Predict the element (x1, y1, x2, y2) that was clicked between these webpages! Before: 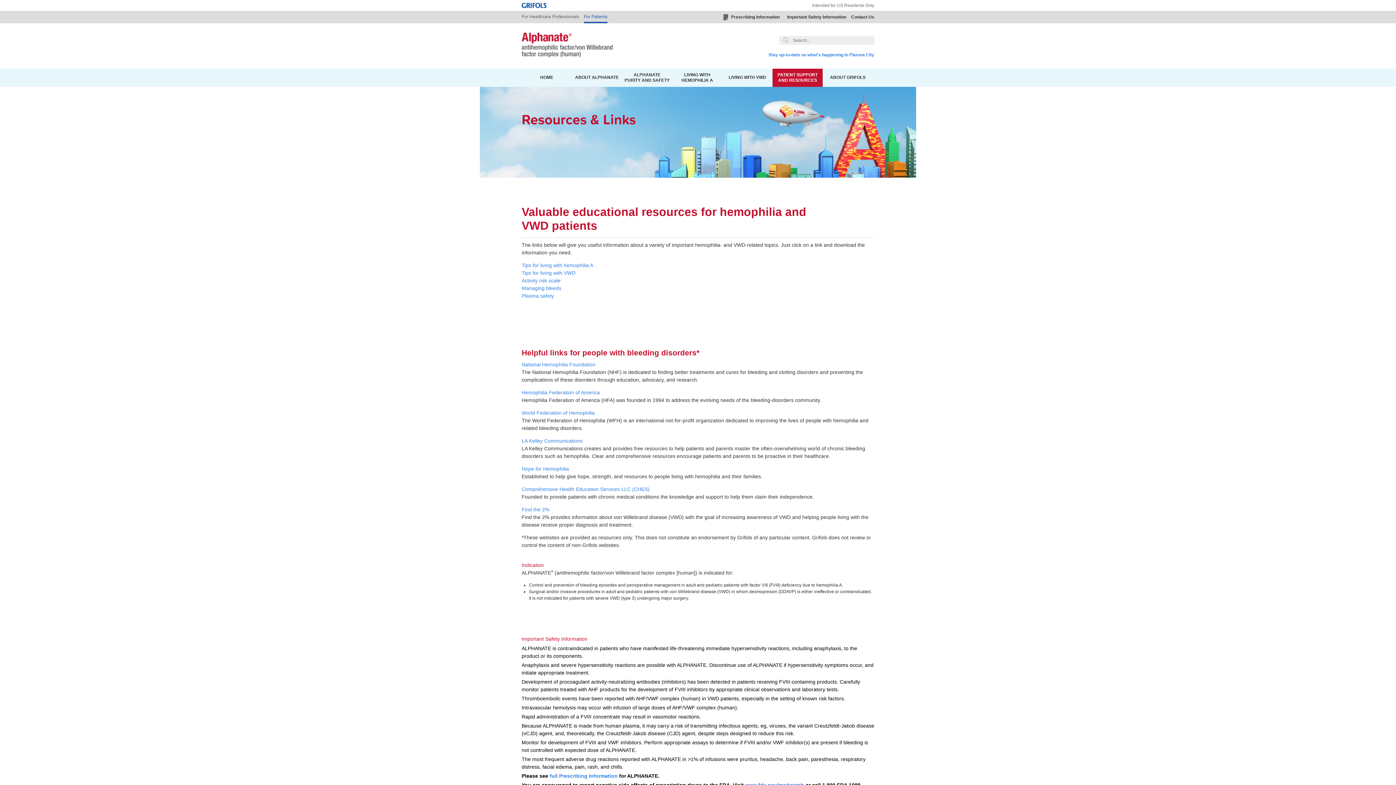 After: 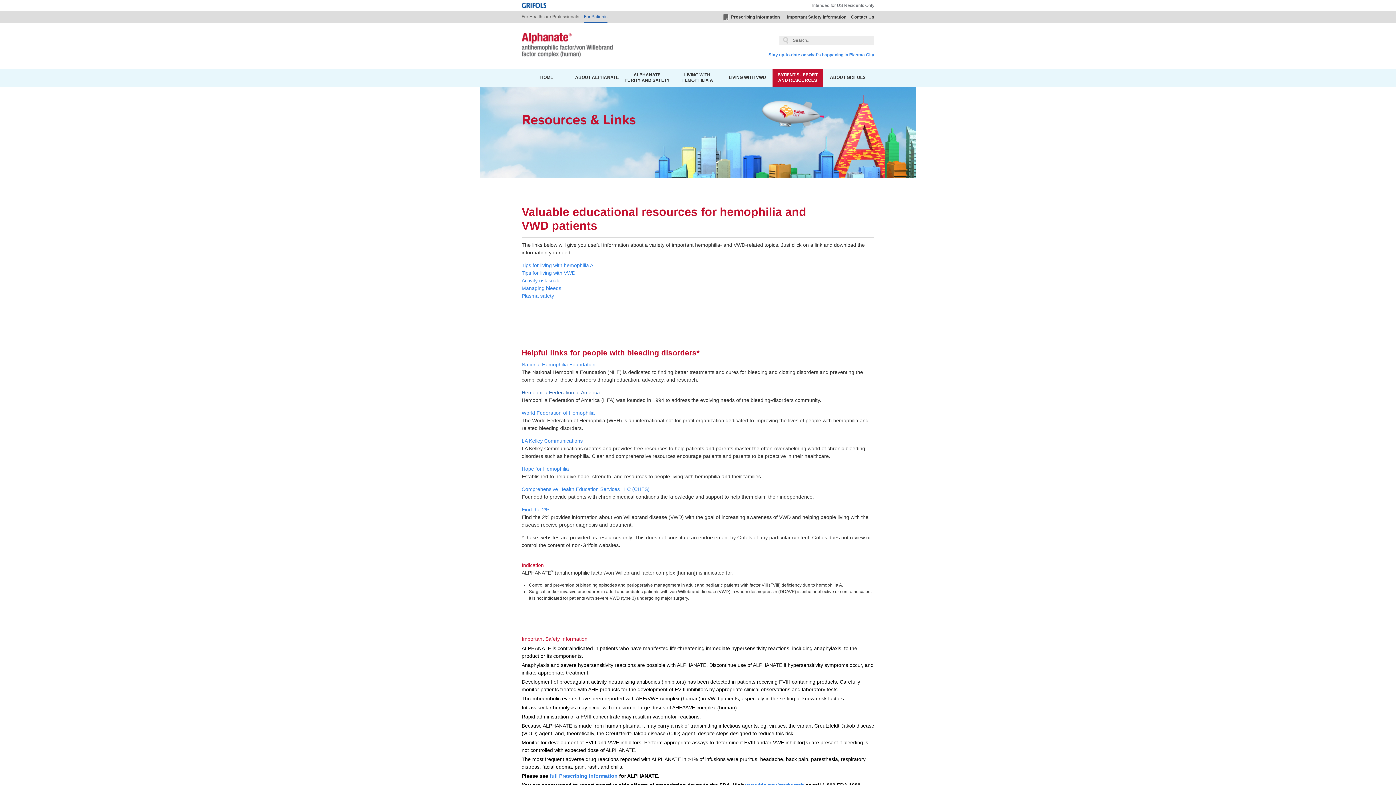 Action: label: Hemophilia Federation of America bbox: (521, 389, 600, 395)